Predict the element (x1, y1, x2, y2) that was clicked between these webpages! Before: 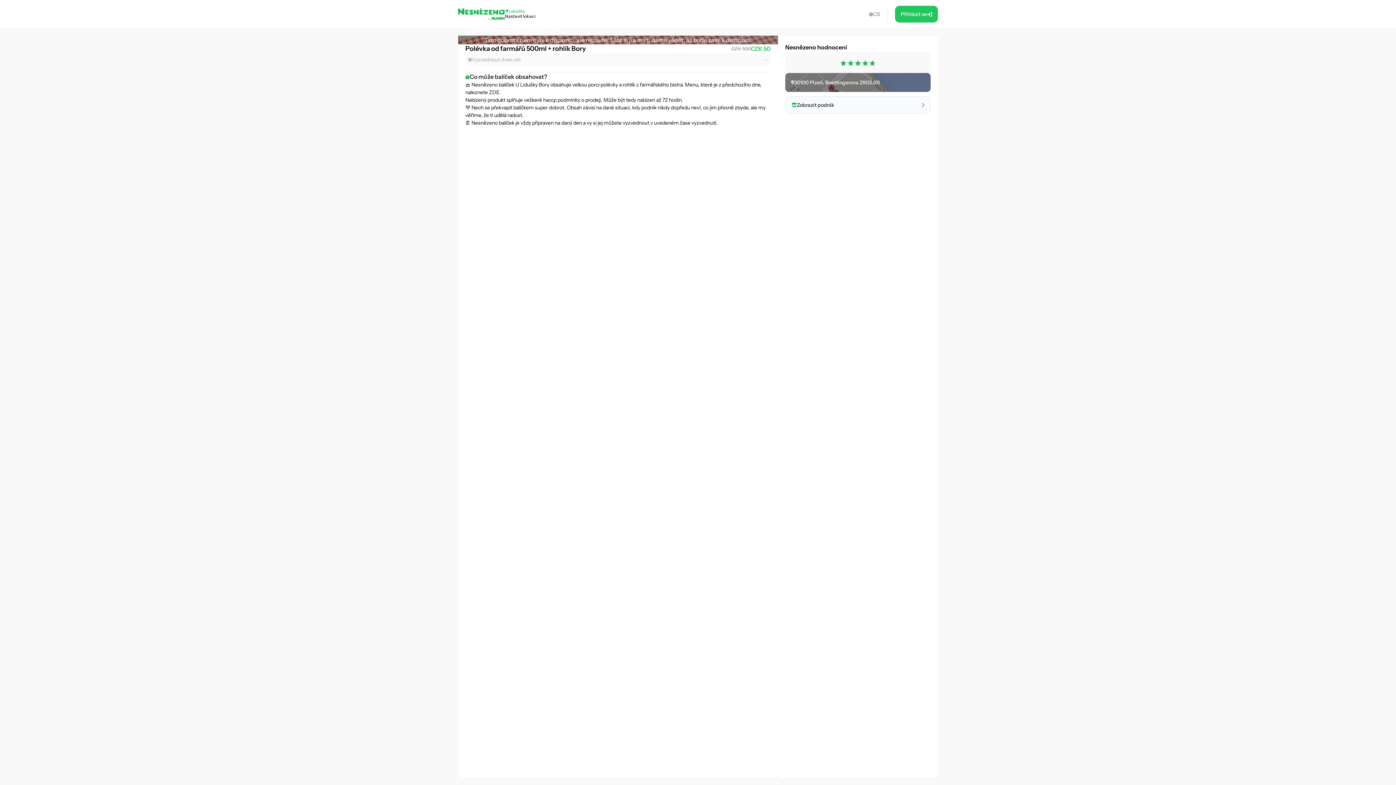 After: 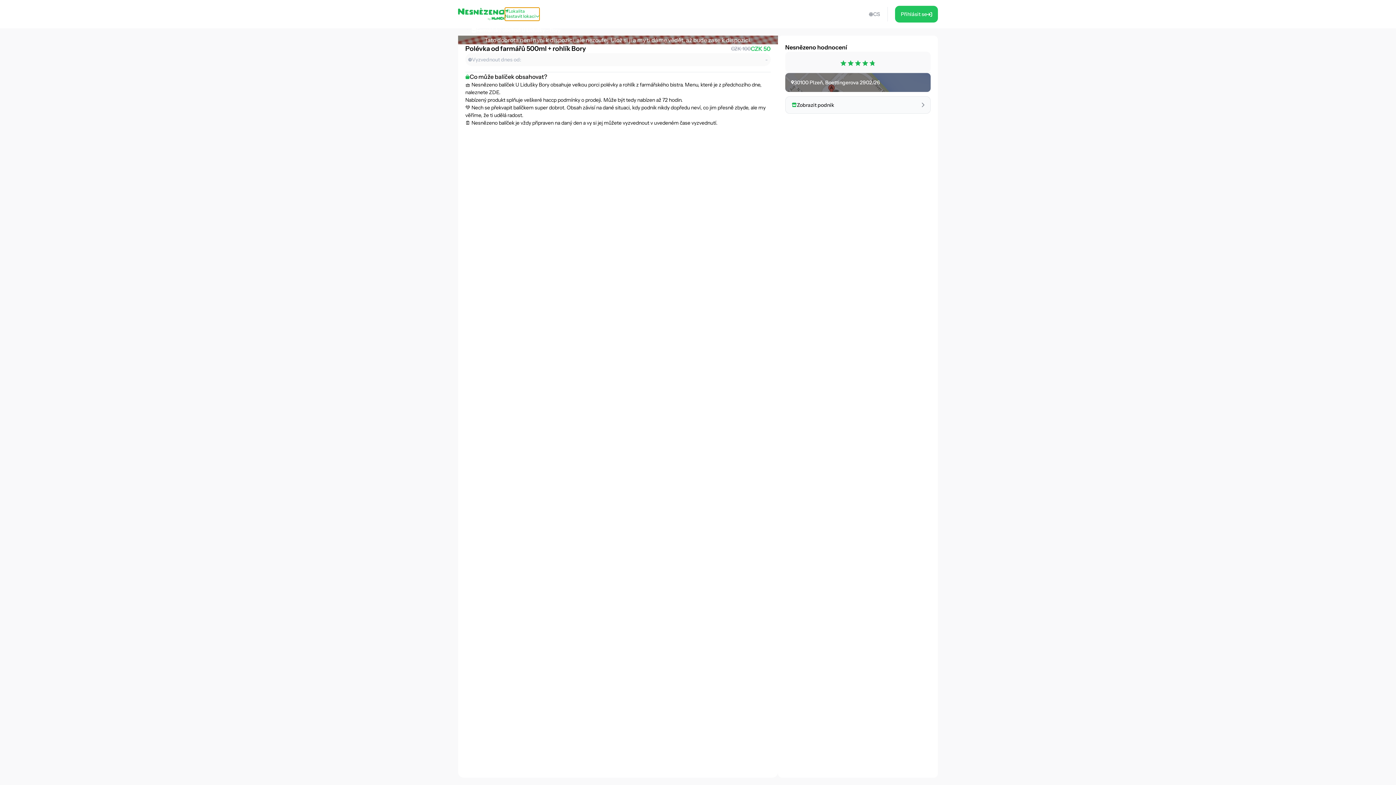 Action: label: Lokalita
Nastavit lokaci bbox: (505, 7, 539, 20)